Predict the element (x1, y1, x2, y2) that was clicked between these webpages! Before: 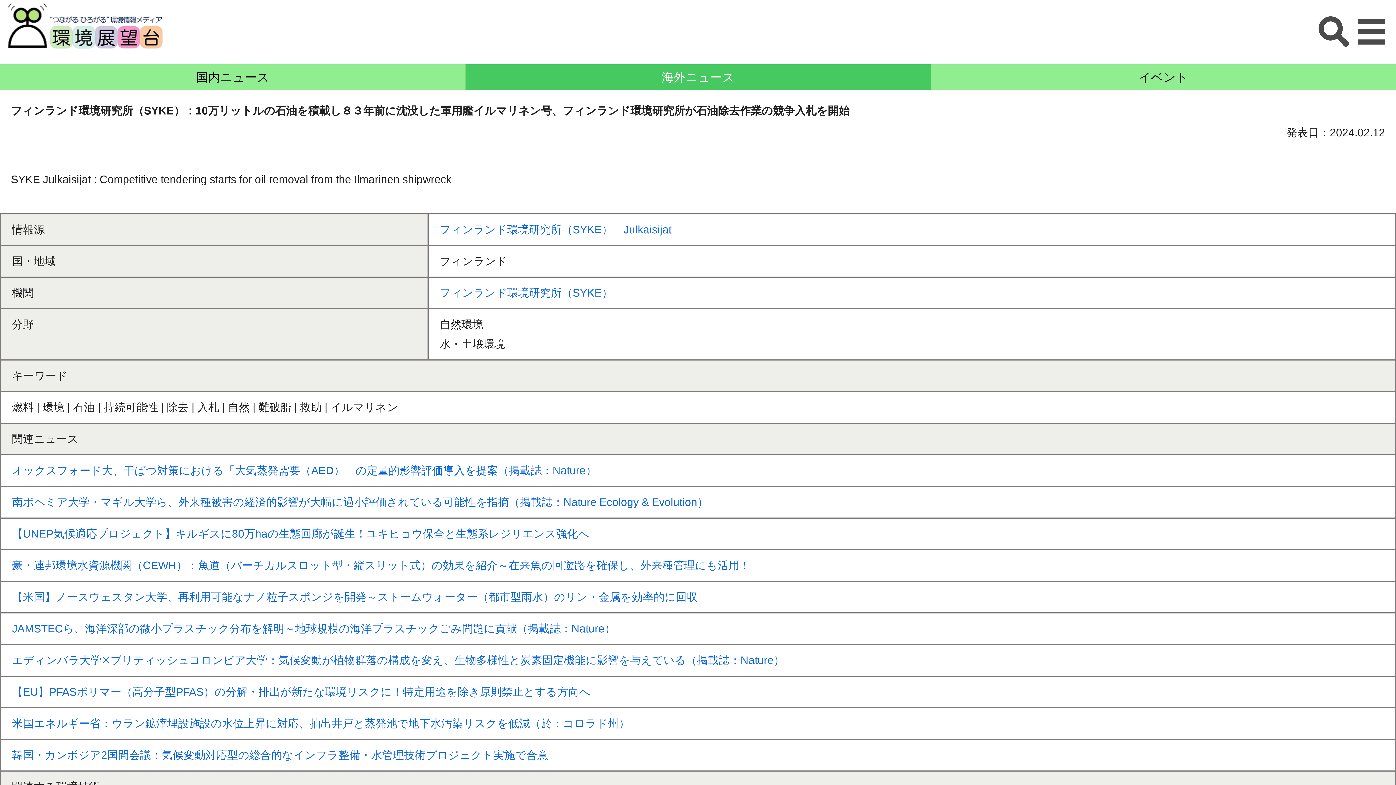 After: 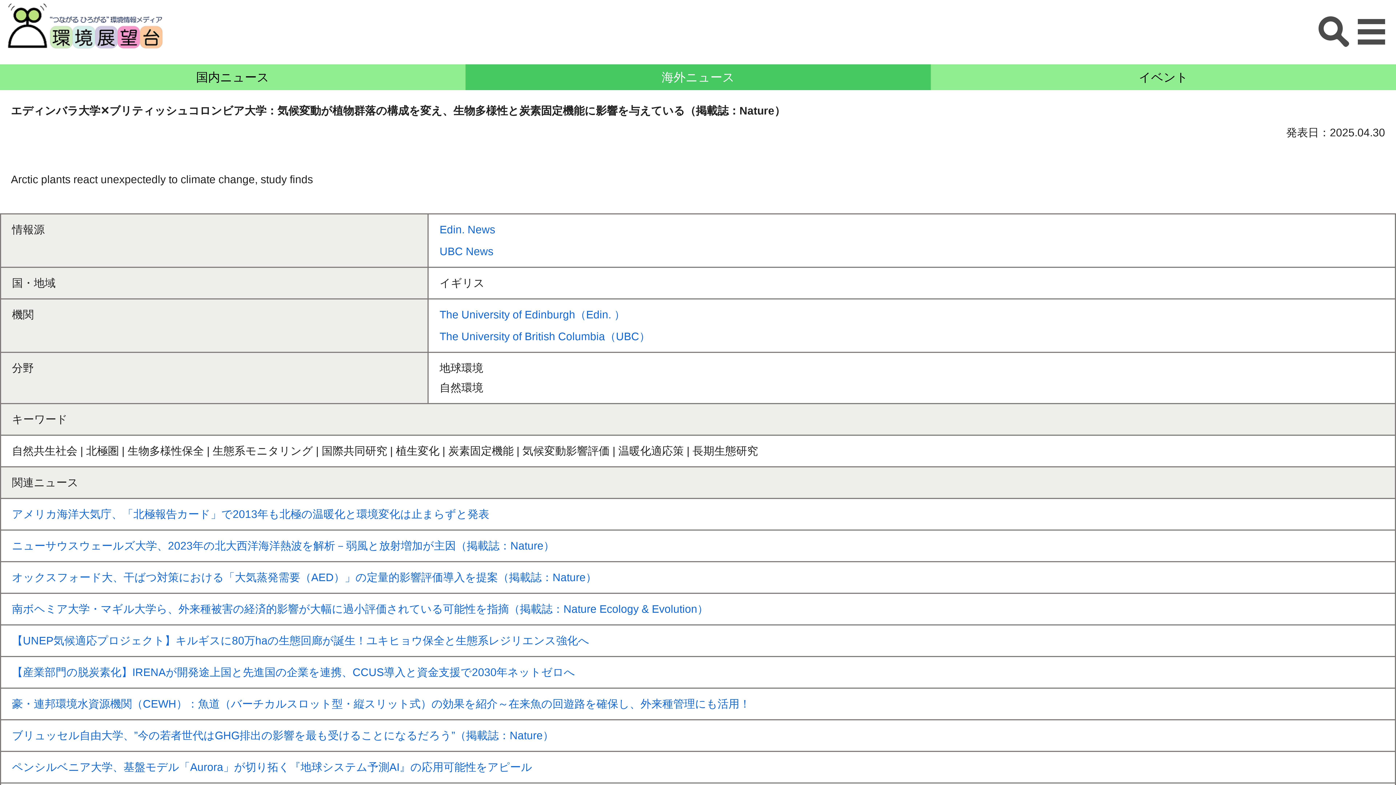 Action: label: エディンバラ大学✕ブリティッシュコロンビア大学：気候変動が植物群落の構成を変え、生物多様性と炭素固定機能に影響を与えている（掲載誌：Nature） bbox: (12, 650, 1384, 670)